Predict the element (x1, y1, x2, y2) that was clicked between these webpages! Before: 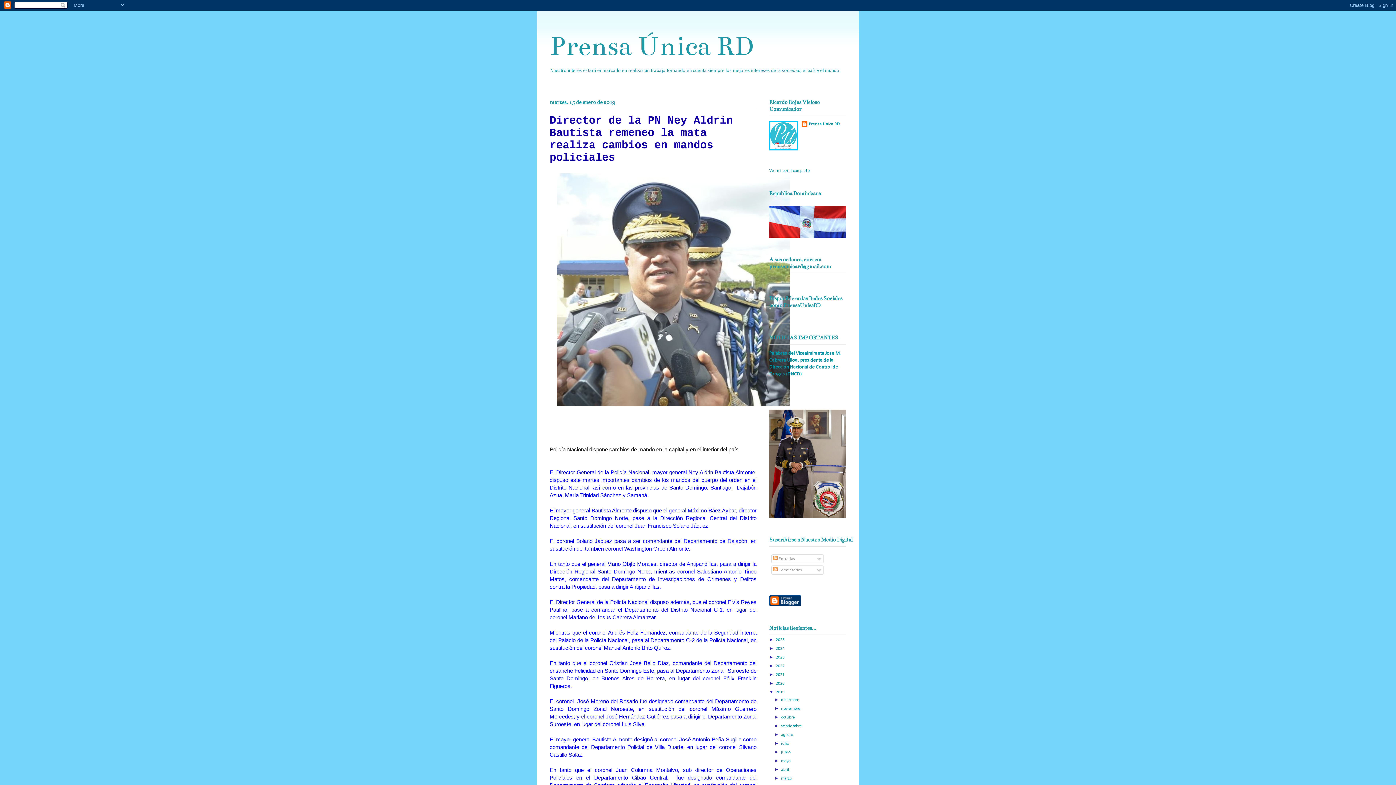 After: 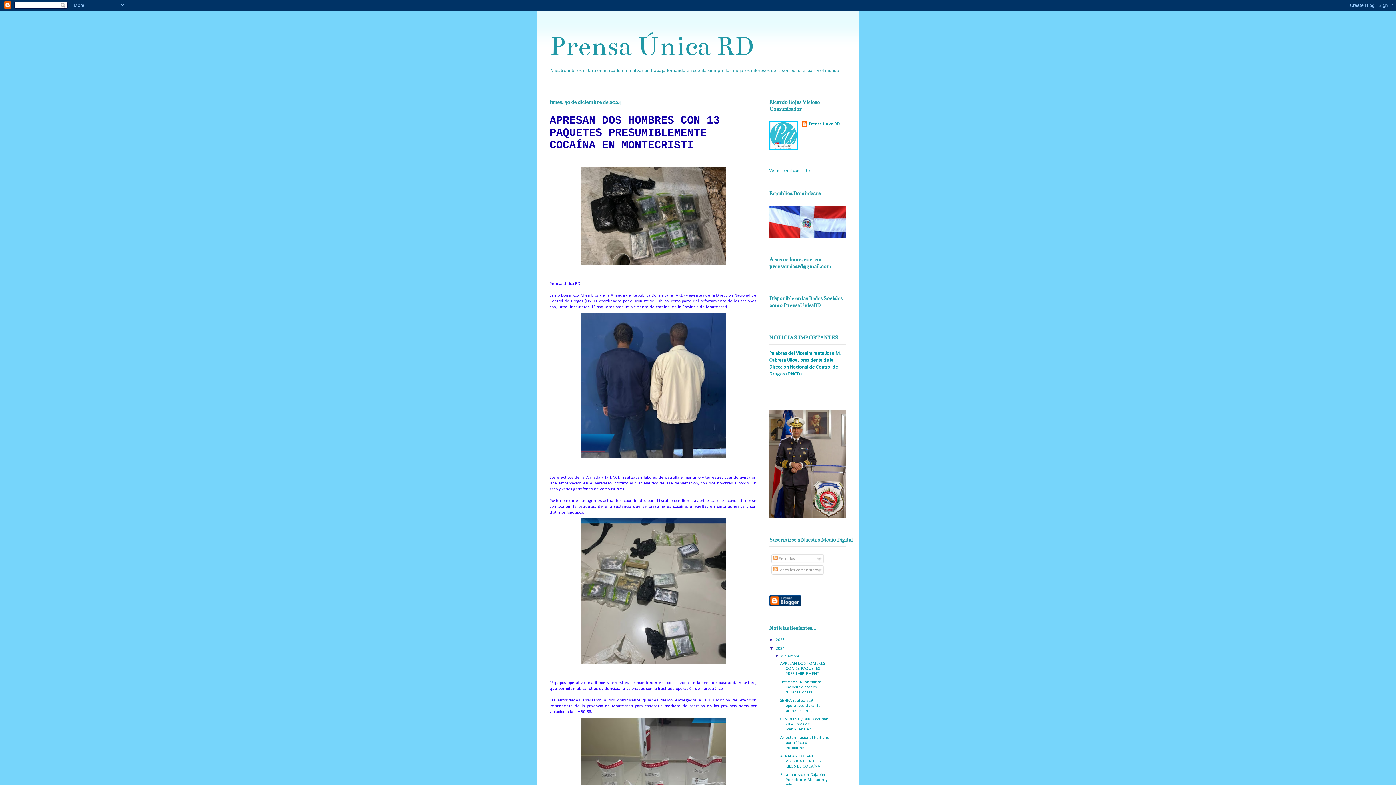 Action: bbox: (776, 646, 785, 651) label: 2024 